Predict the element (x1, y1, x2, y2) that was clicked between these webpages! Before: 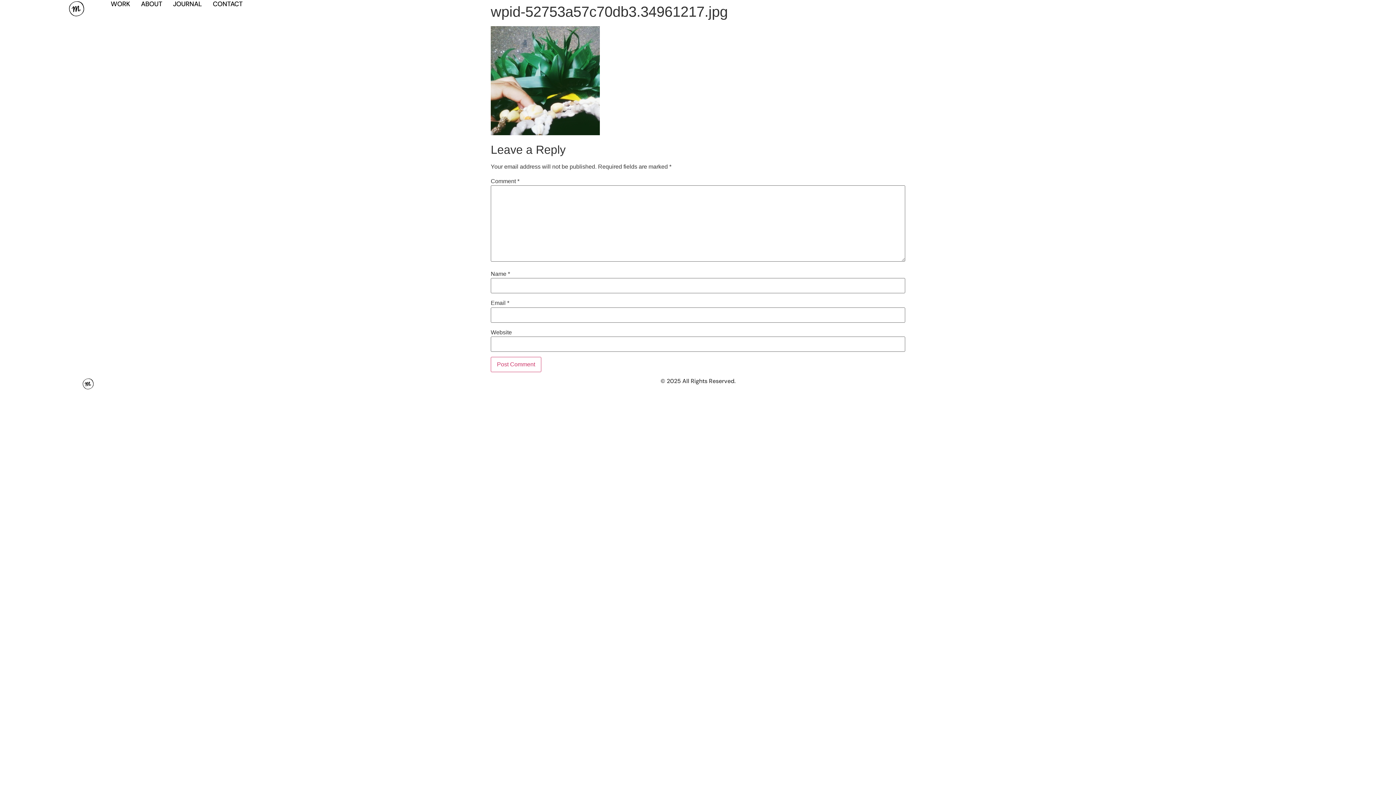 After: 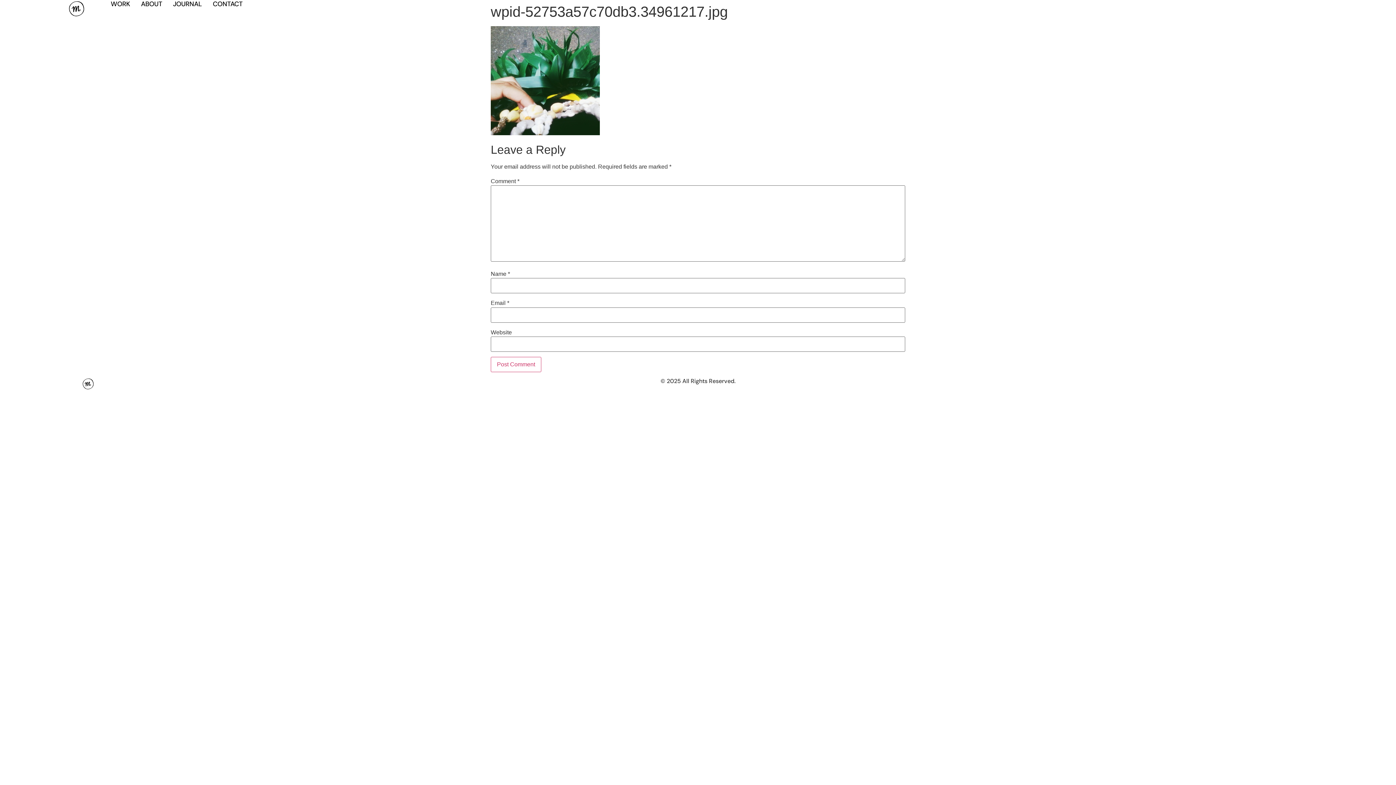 Action: label: Instagram bbox: (134, 377, 148, 392)